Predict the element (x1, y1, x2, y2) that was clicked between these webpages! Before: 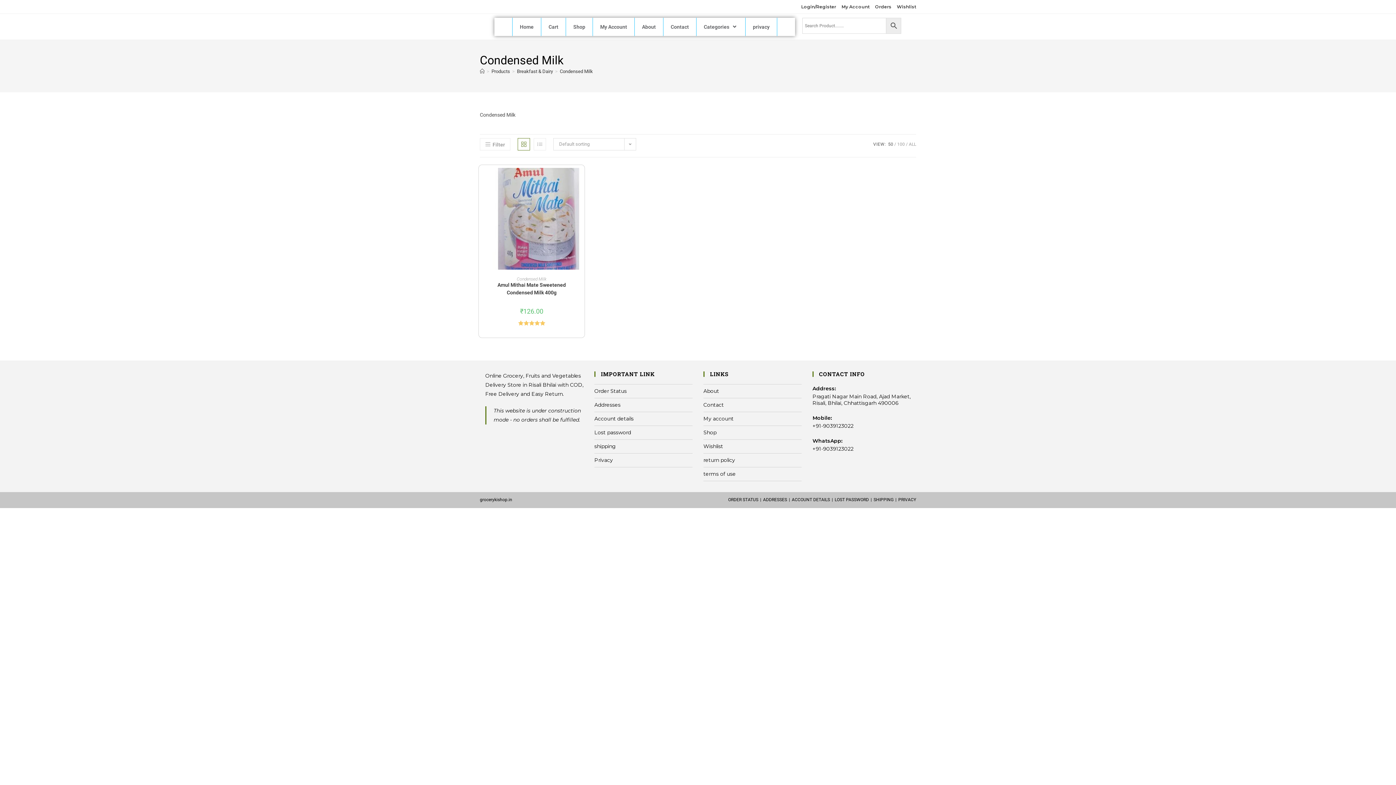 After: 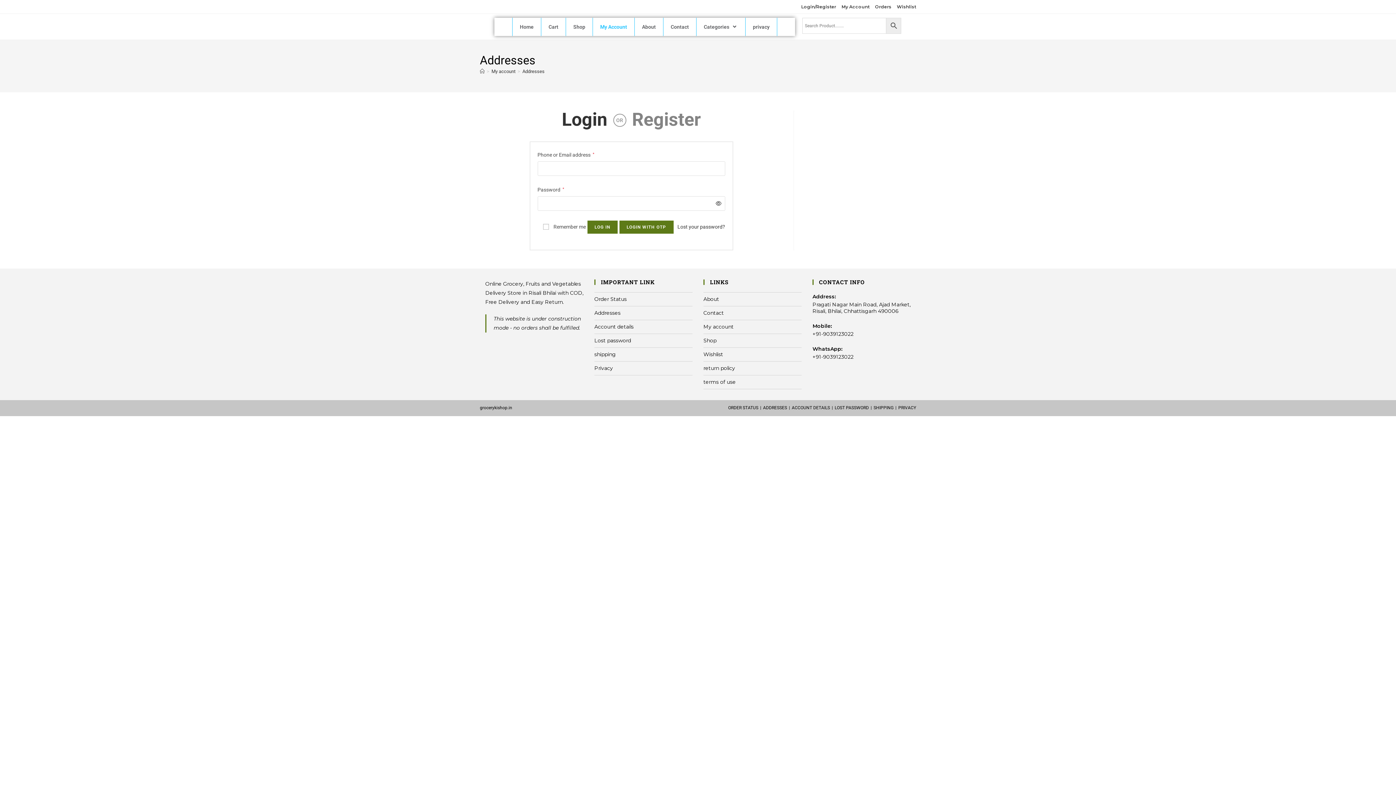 Action: label: ADDRESSES bbox: (763, 497, 787, 502)